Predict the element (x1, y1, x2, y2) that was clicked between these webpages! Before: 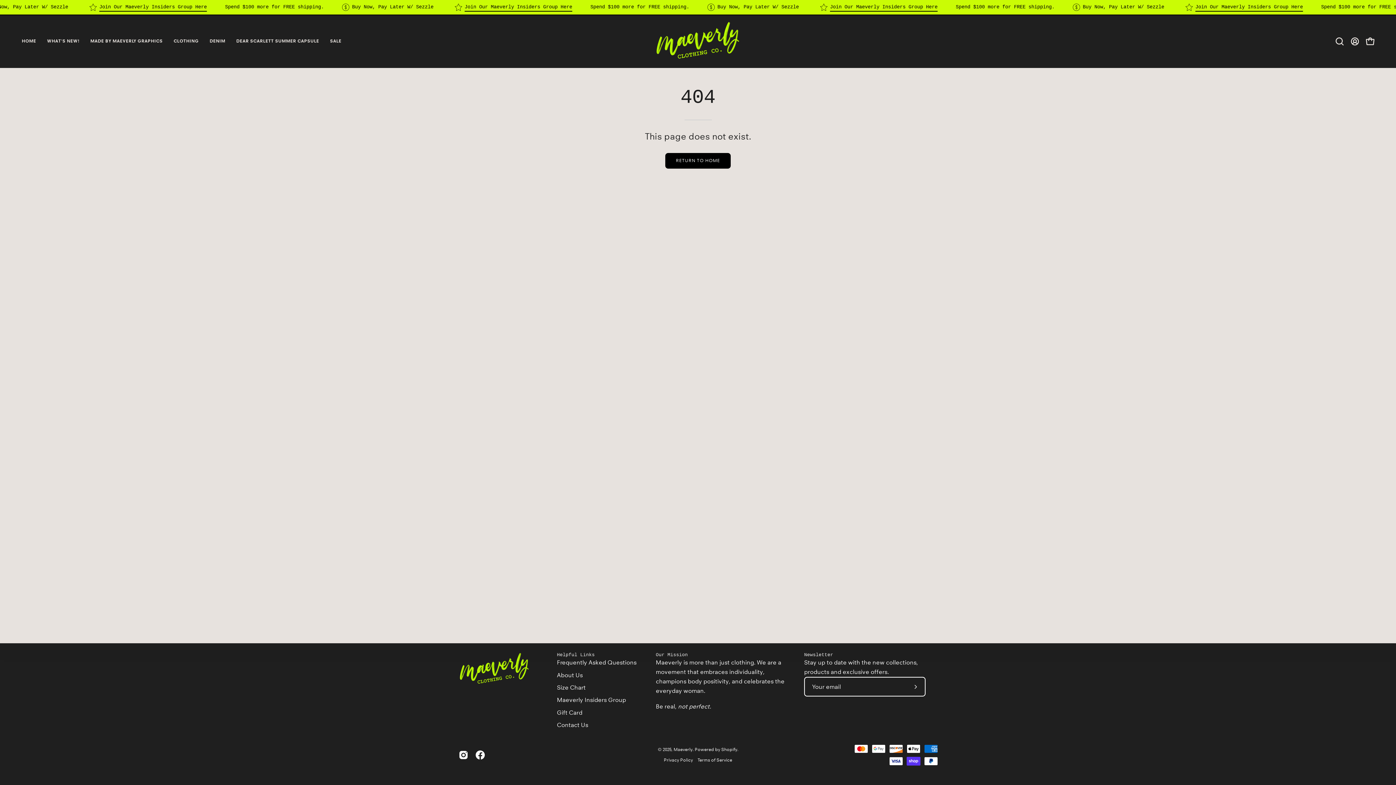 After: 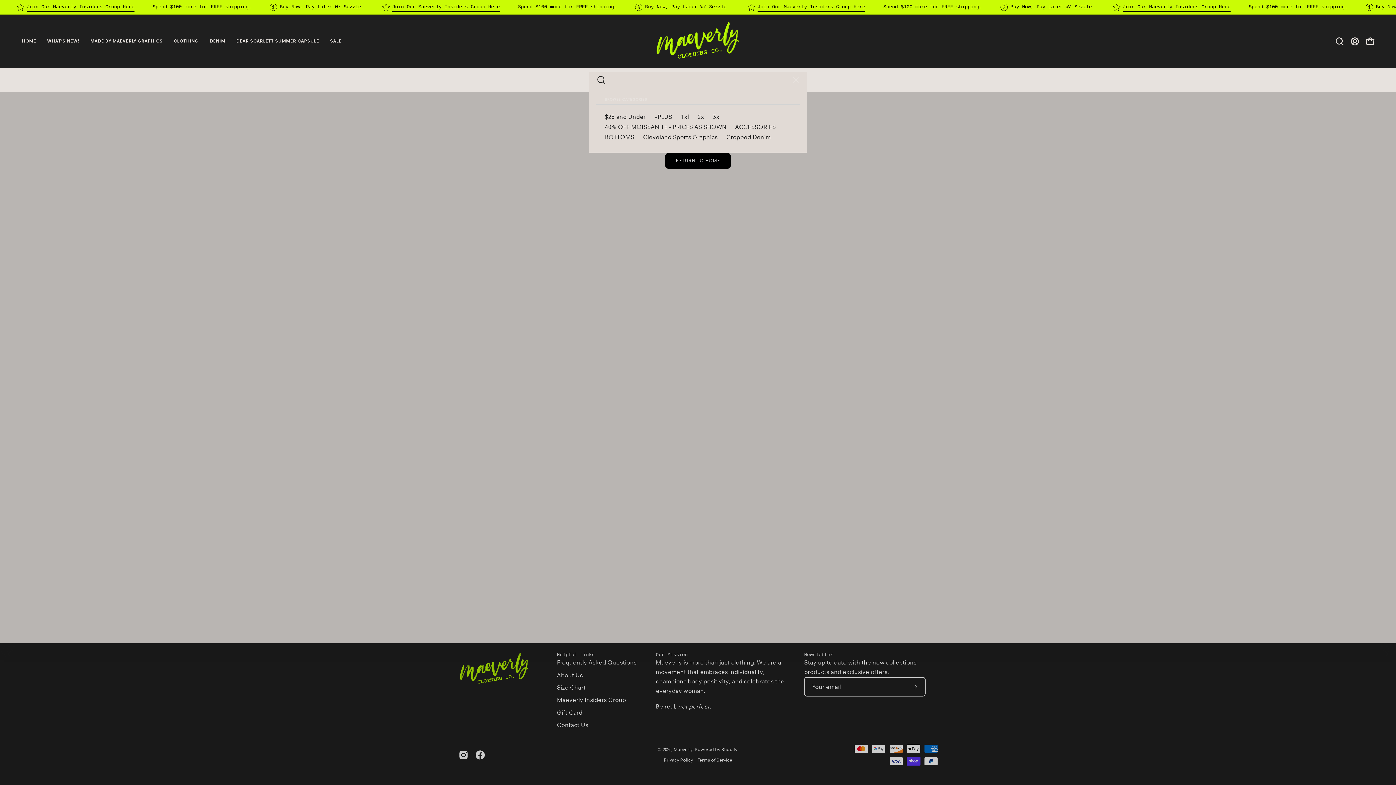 Action: label: Open search bar bbox: (1332, 33, 1347, 49)